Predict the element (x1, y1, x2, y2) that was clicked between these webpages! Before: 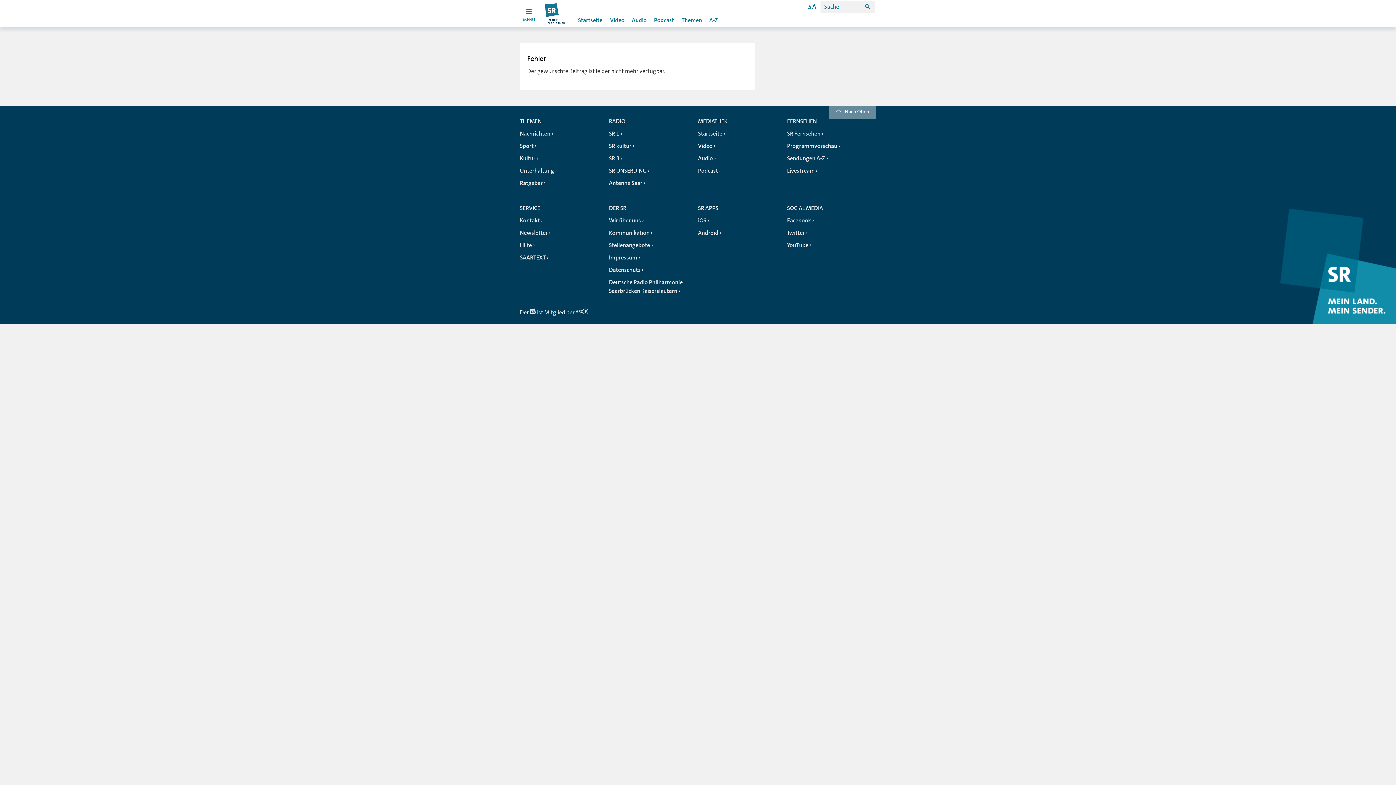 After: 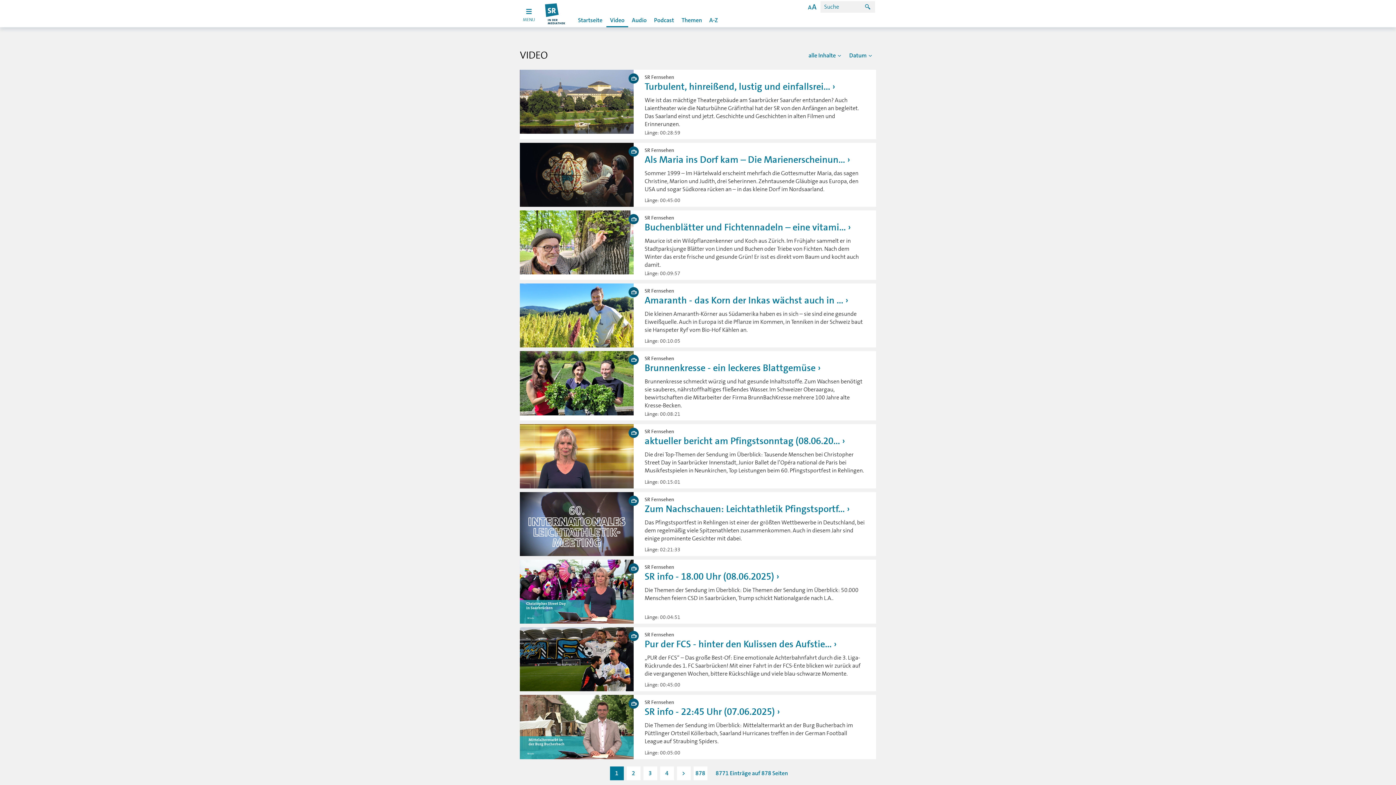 Action: bbox: (606, 13, 628, 27) label: Video